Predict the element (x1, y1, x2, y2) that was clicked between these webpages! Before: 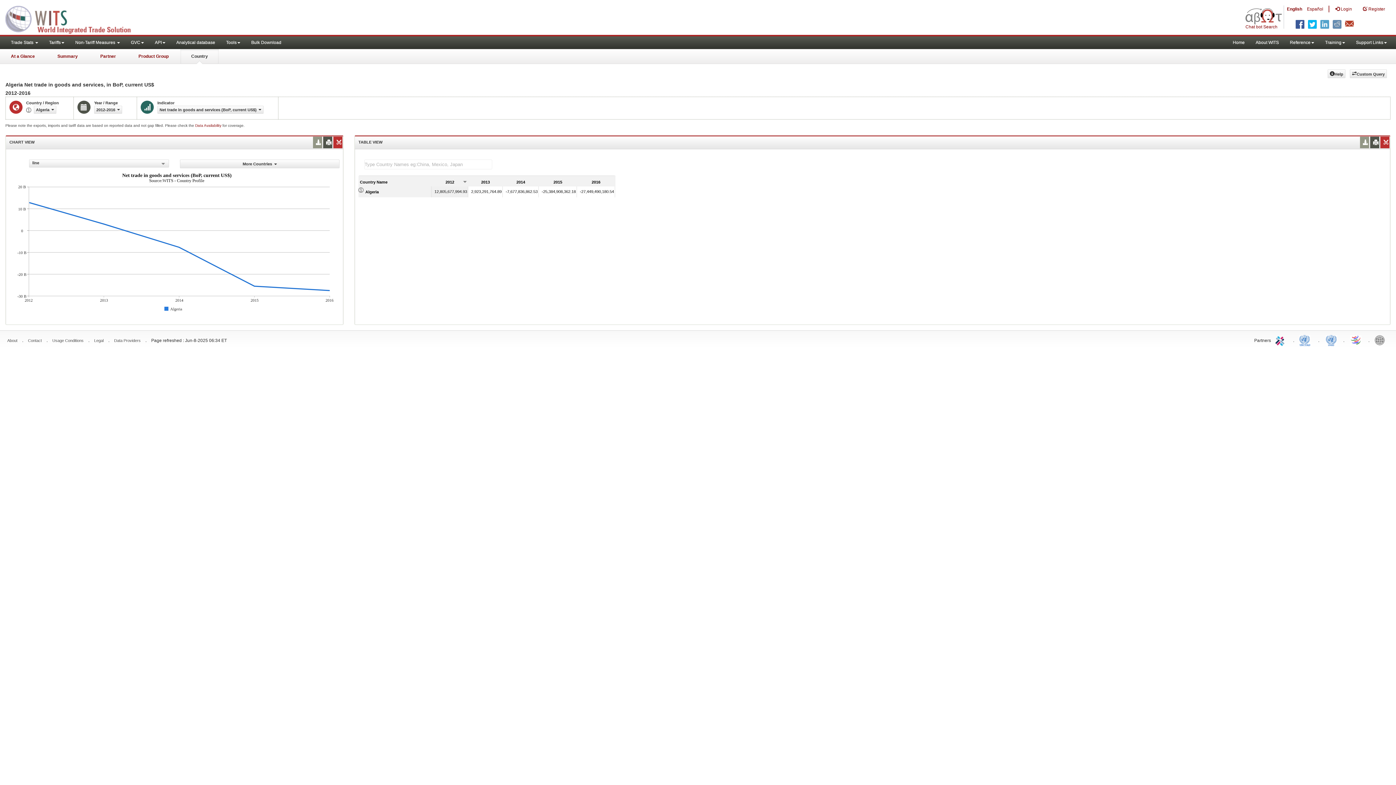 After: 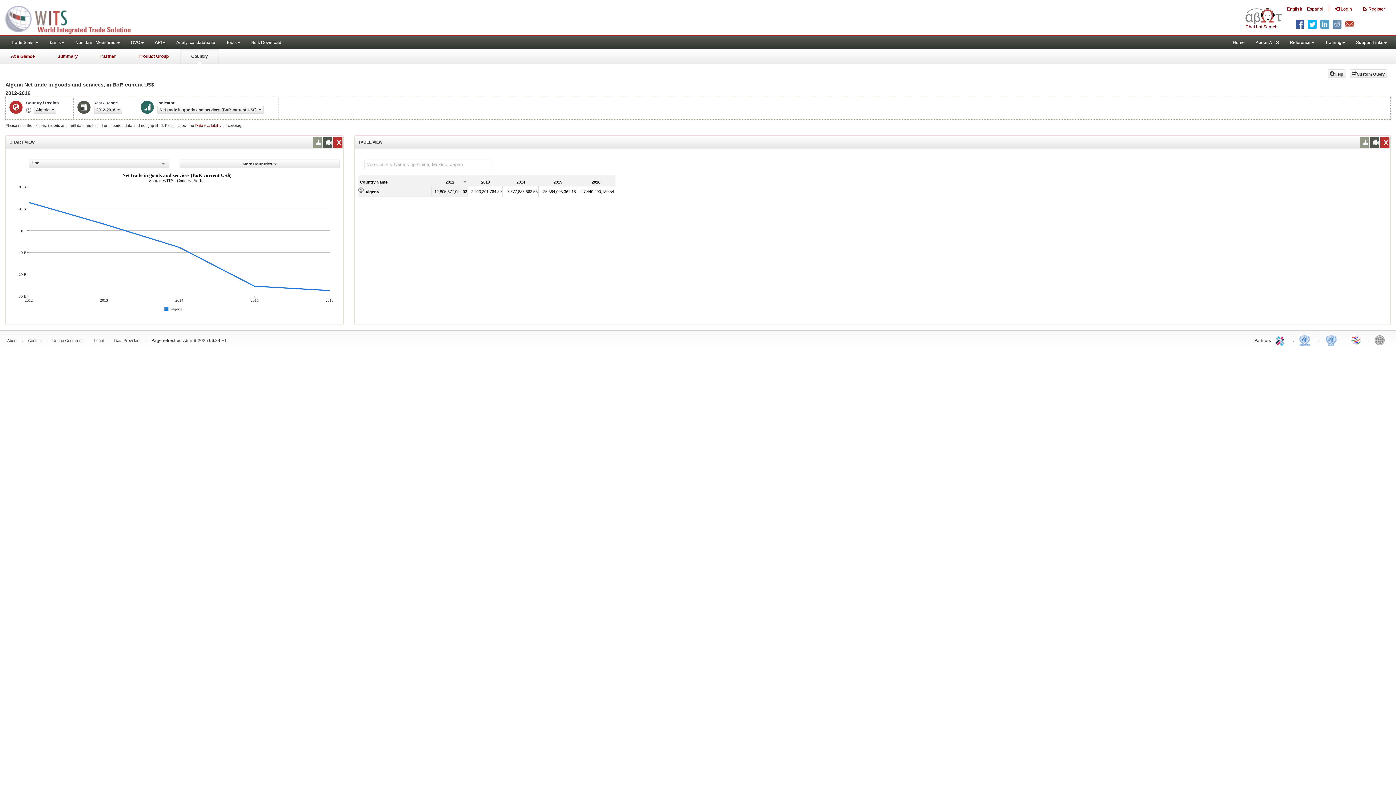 Action: label: World Trade Organization bbox: (1349, 332, 1364, 347)